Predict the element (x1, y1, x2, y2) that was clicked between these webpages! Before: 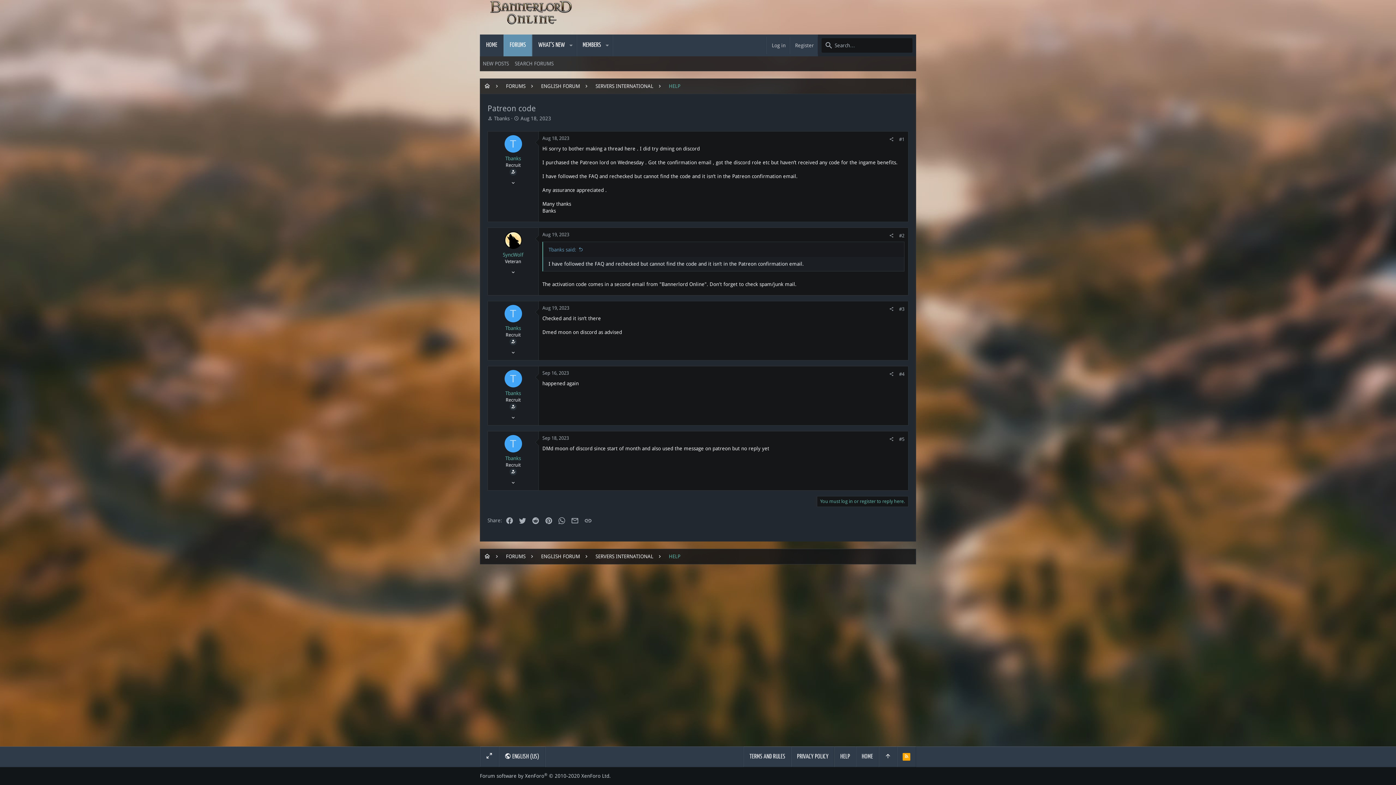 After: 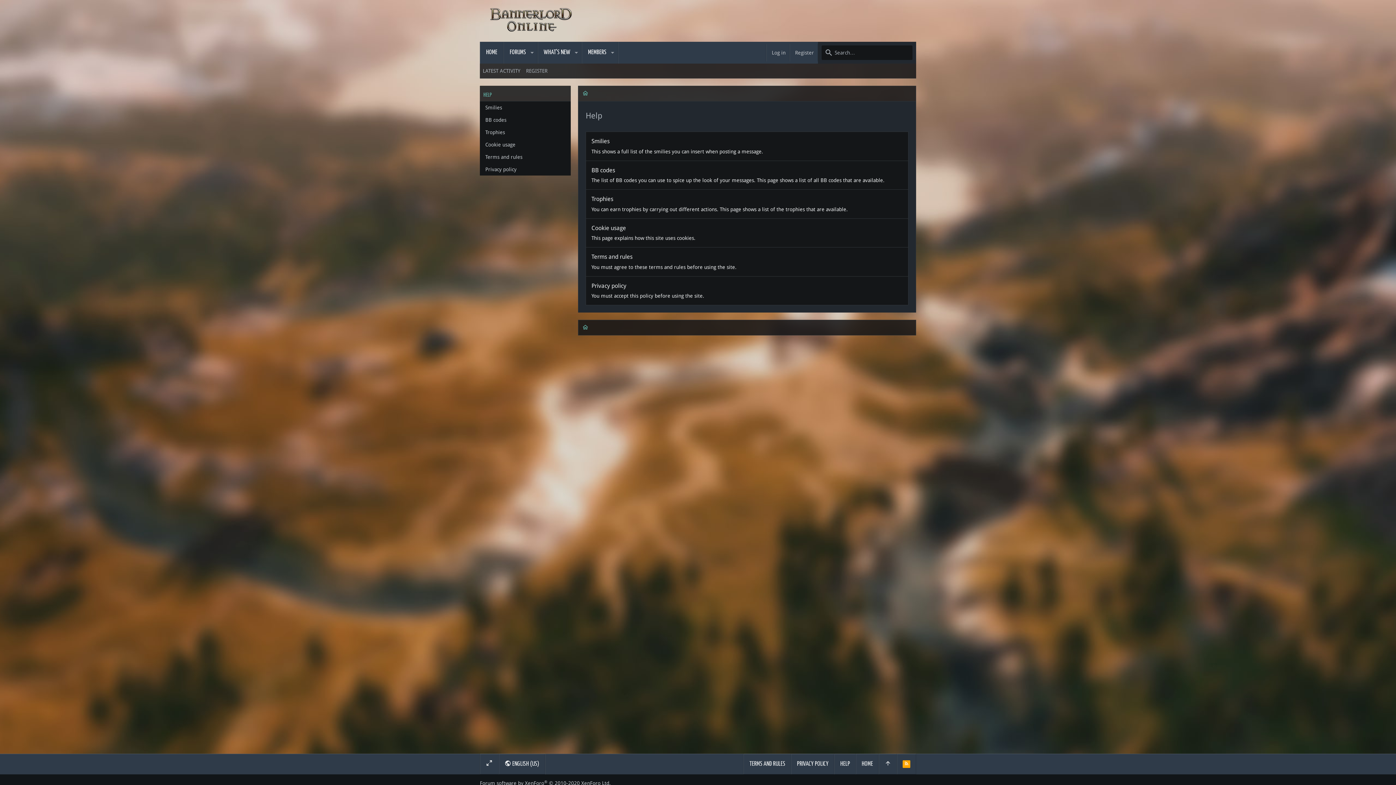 Action: label: HELP bbox: (834, 746, 856, 767)